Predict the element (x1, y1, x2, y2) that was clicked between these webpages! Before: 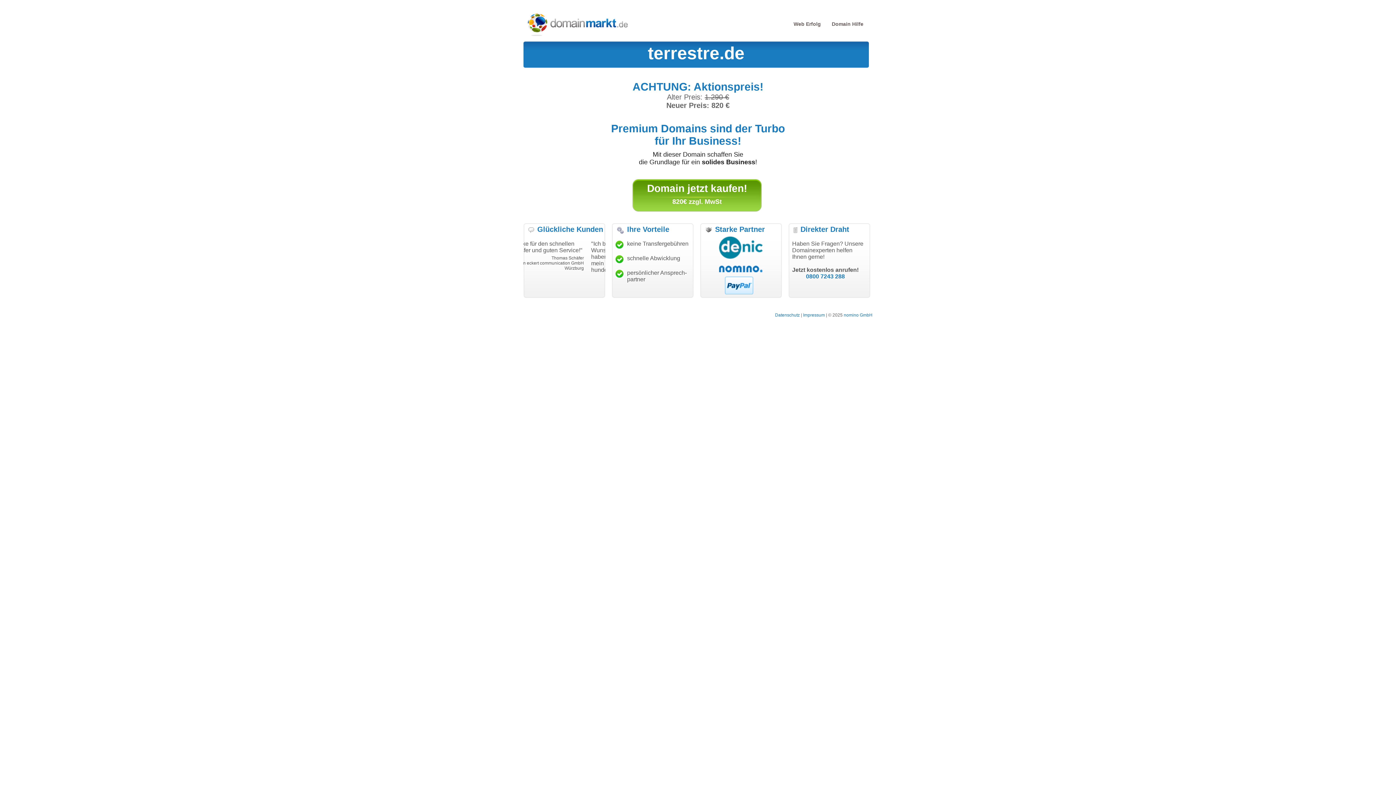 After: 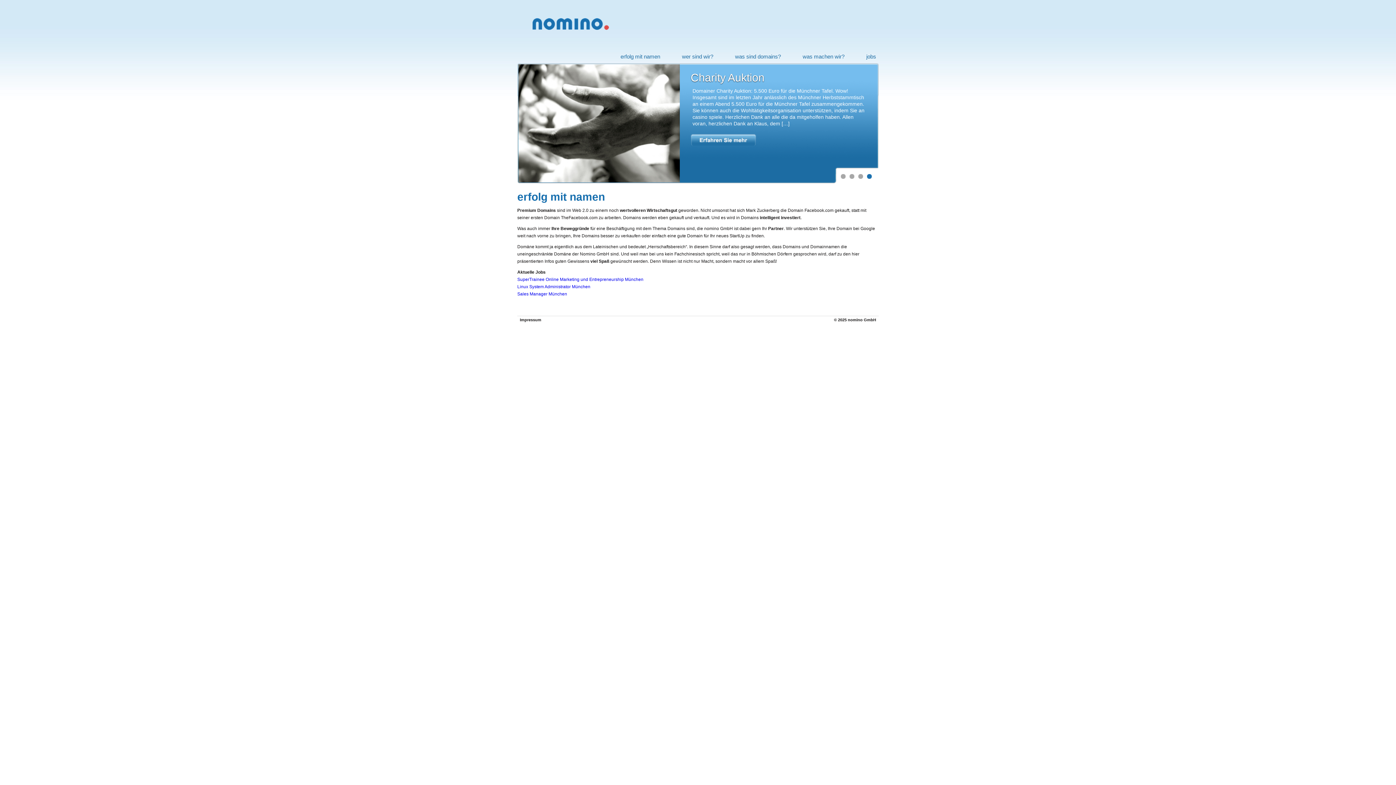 Action: label: nomino GmbH bbox: (844, 312, 872, 317)